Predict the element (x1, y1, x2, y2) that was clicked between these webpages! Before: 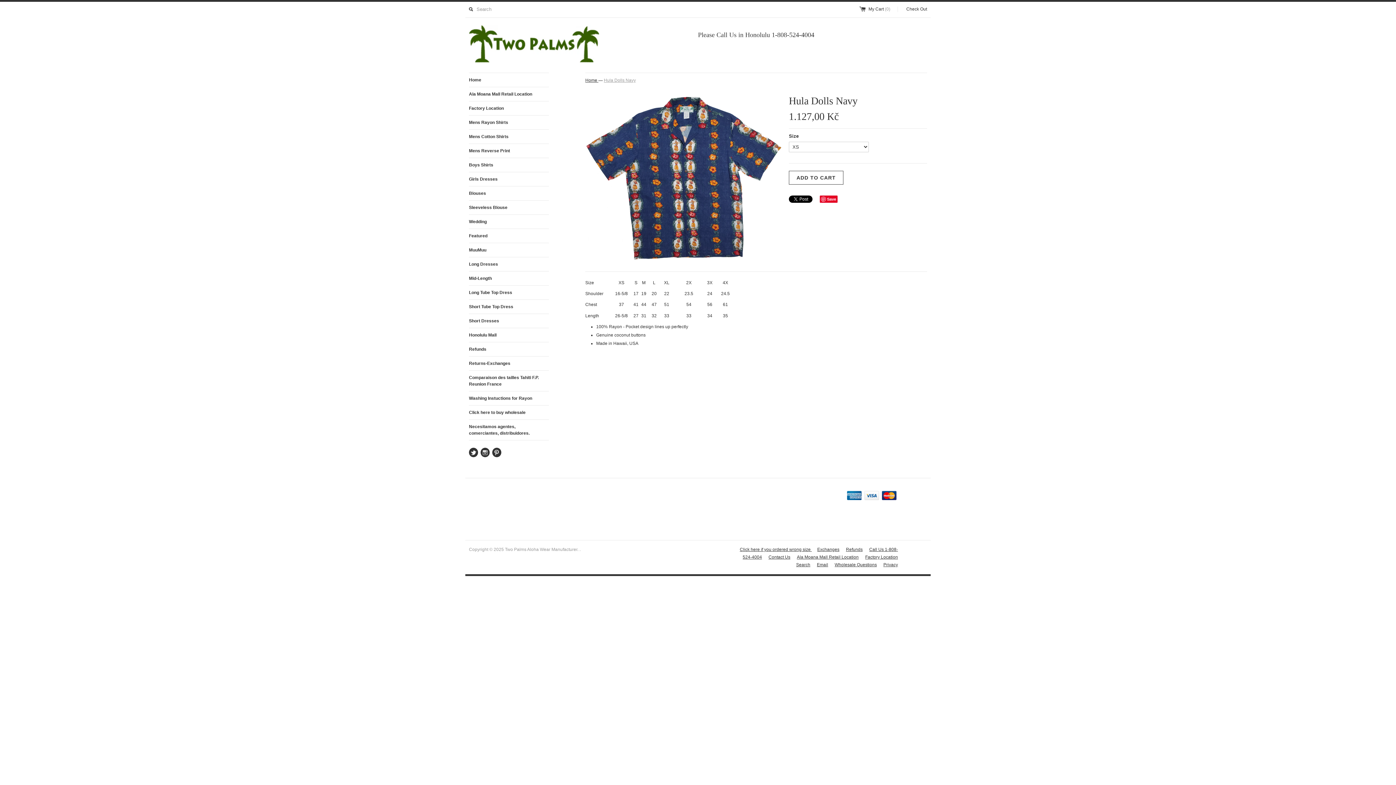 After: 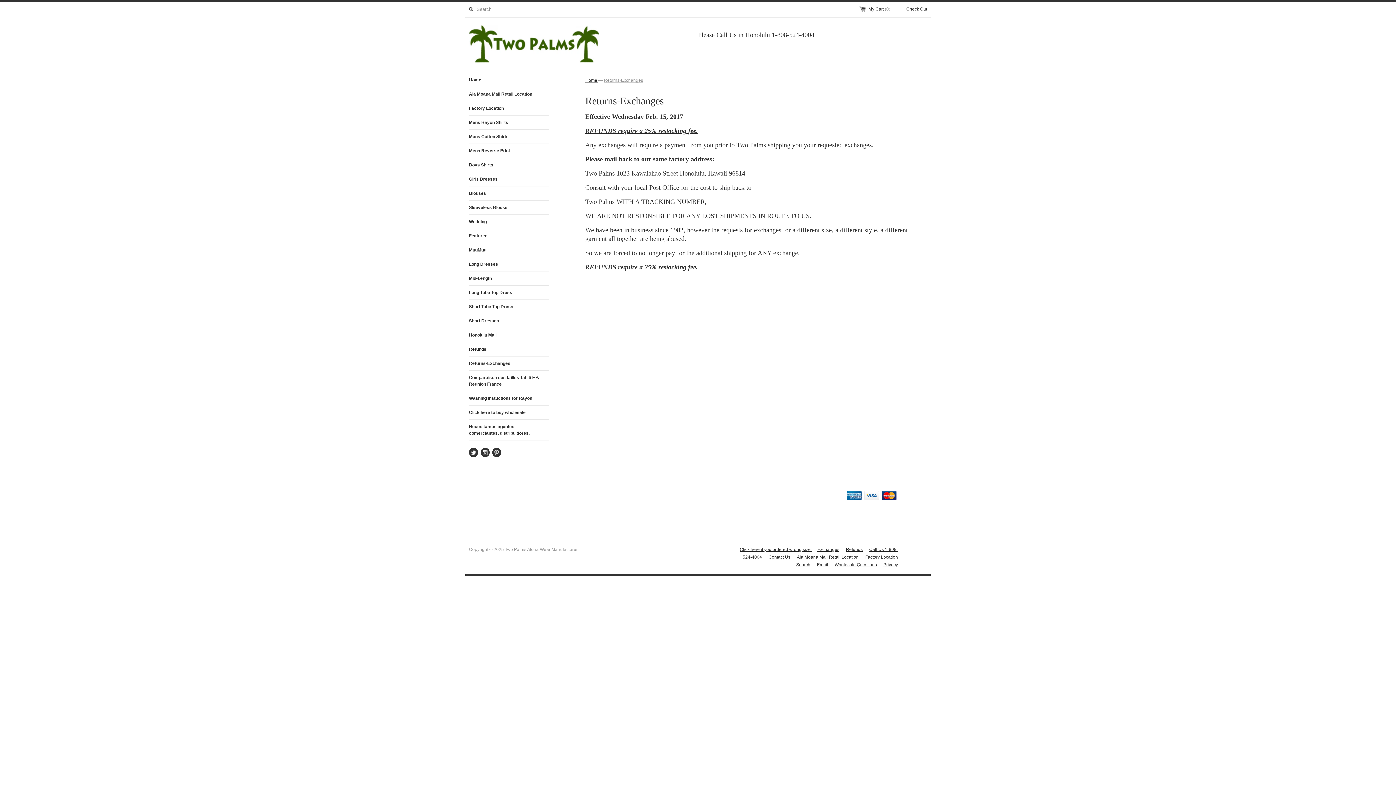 Action: label: Returns-Exchanges bbox: (469, 356, 549, 370)